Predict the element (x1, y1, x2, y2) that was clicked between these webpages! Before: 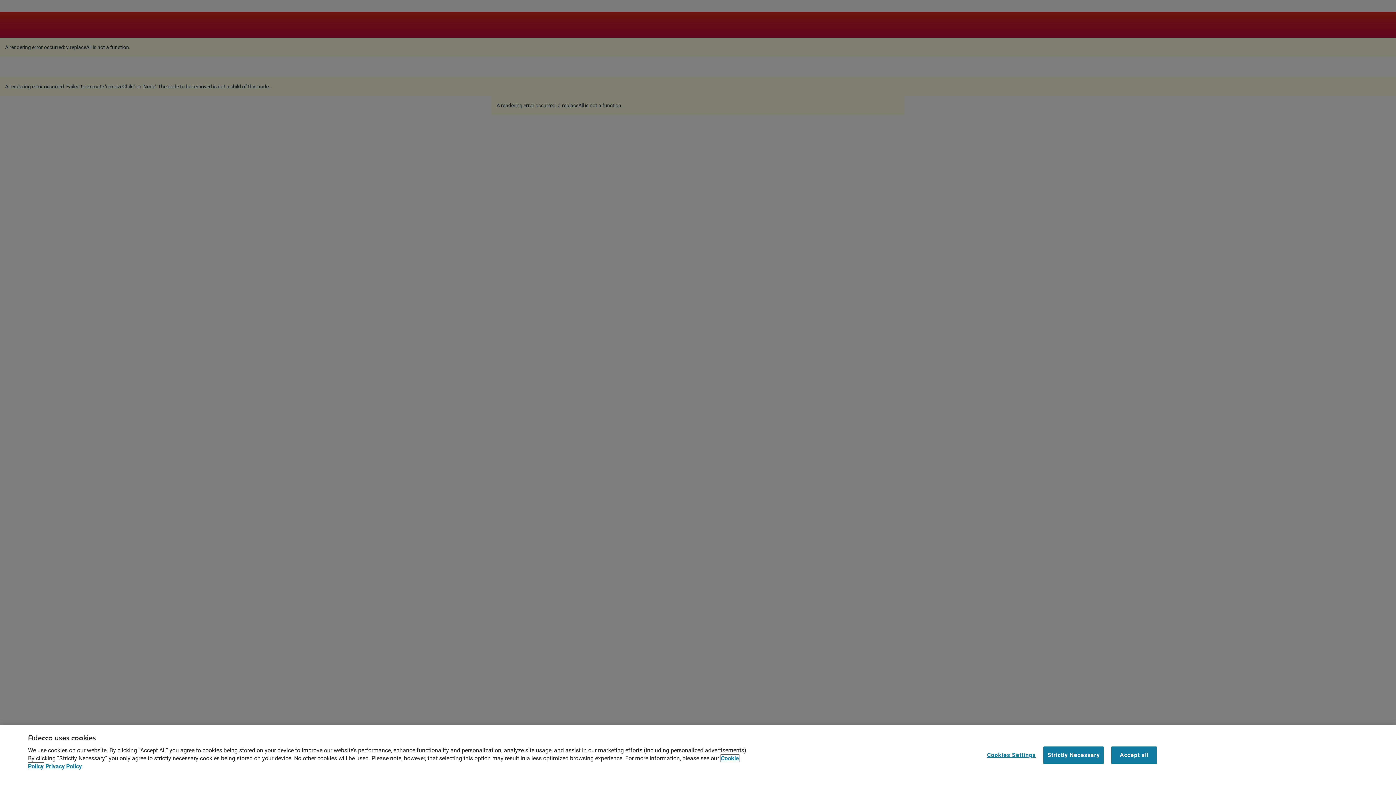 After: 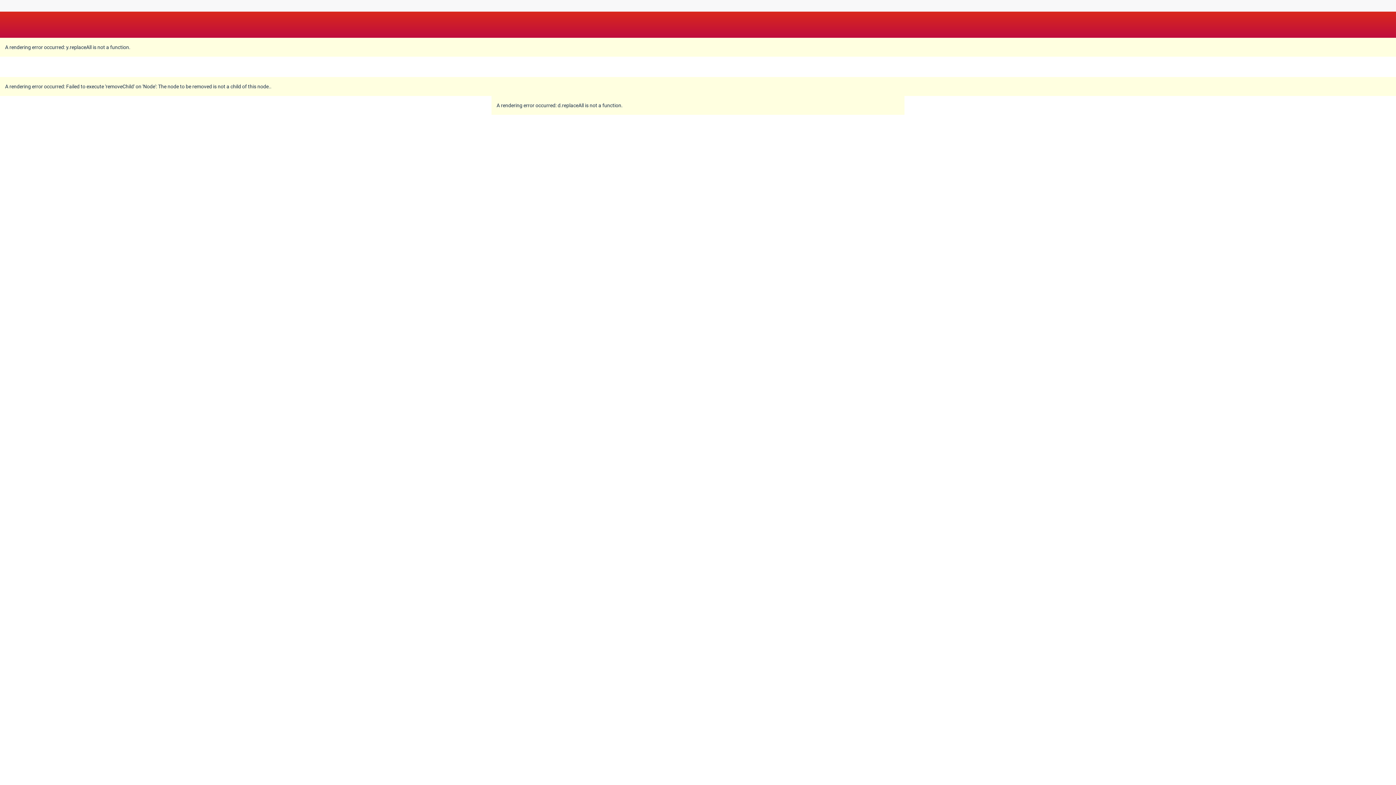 Action: bbox: (1111, 746, 1157, 764) label: Accept all